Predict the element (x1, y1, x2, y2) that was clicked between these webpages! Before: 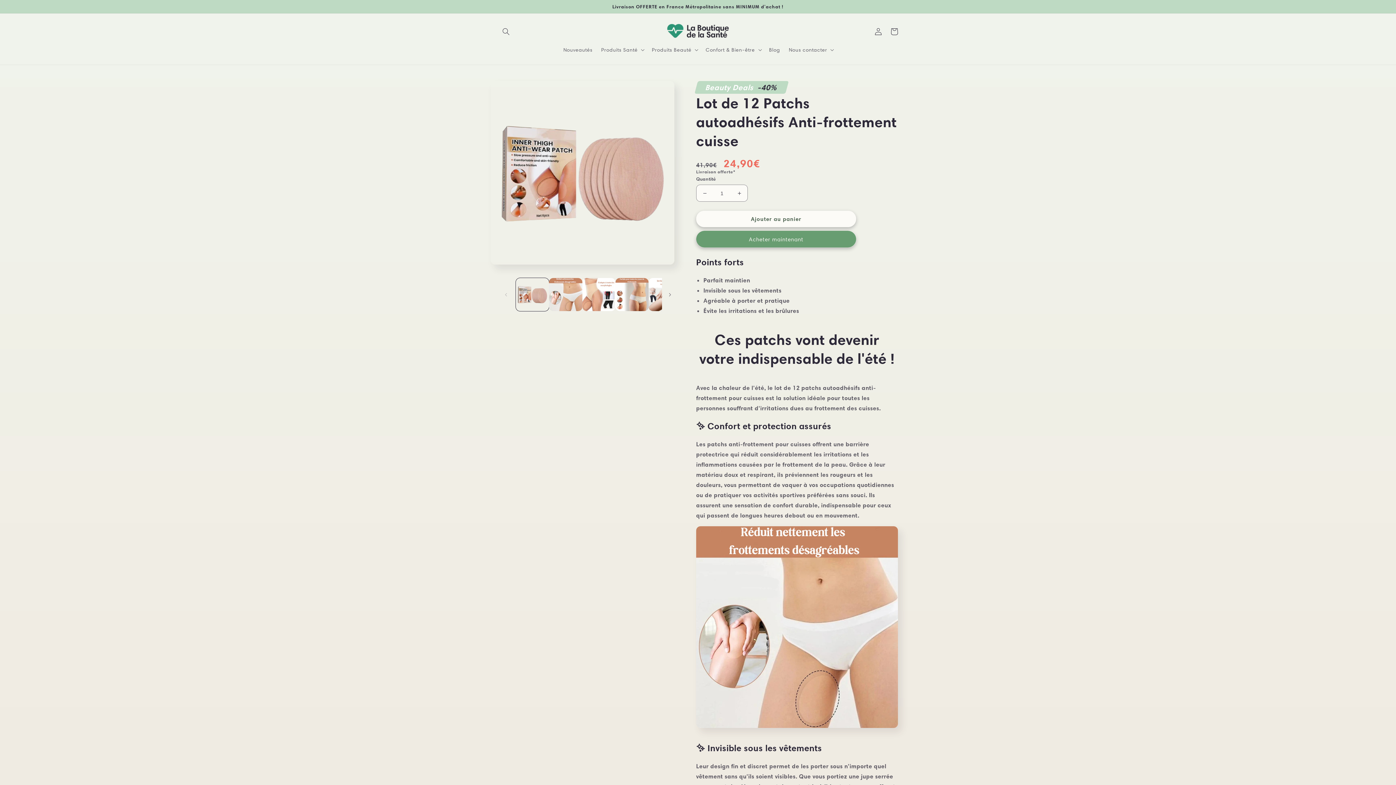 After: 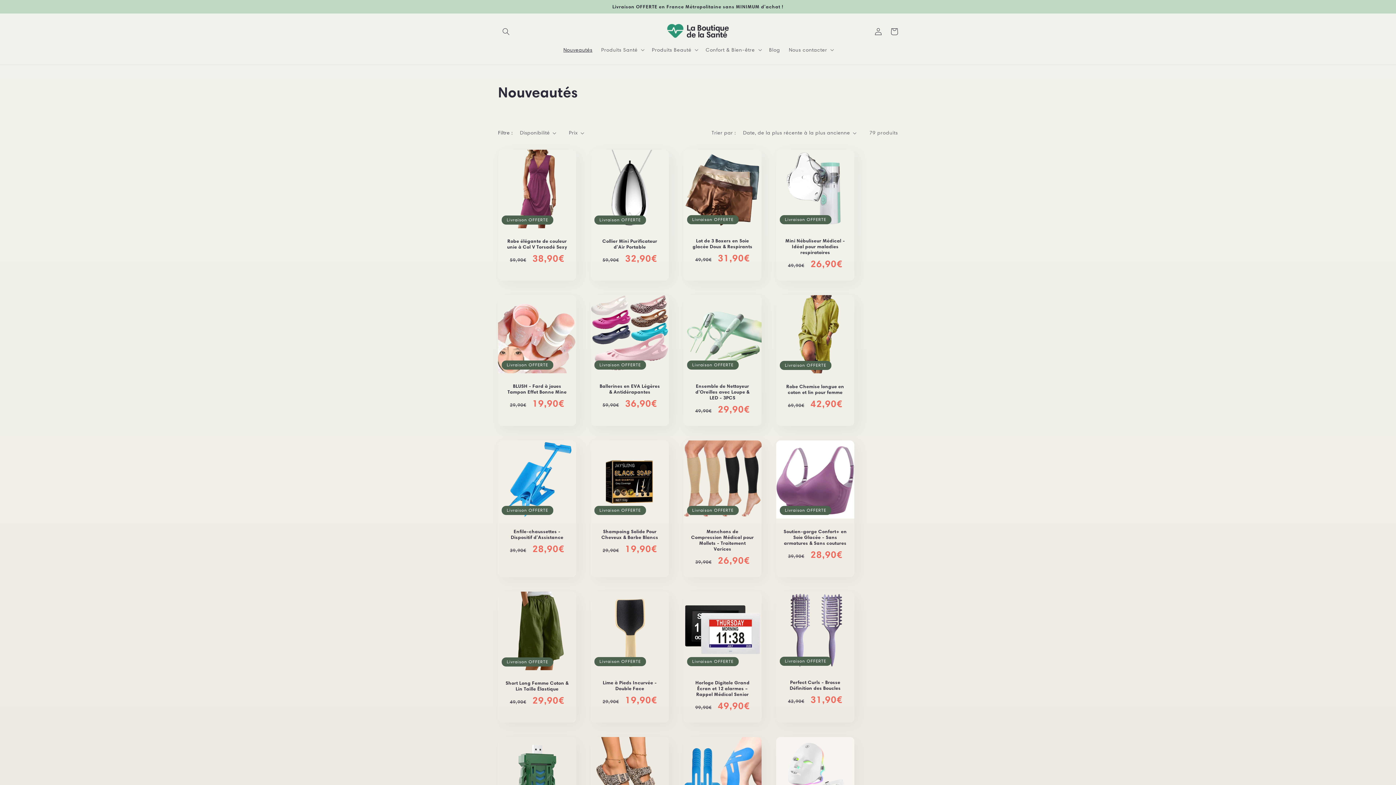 Action: bbox: (559, 42, 596, 57) label: Nouveautés